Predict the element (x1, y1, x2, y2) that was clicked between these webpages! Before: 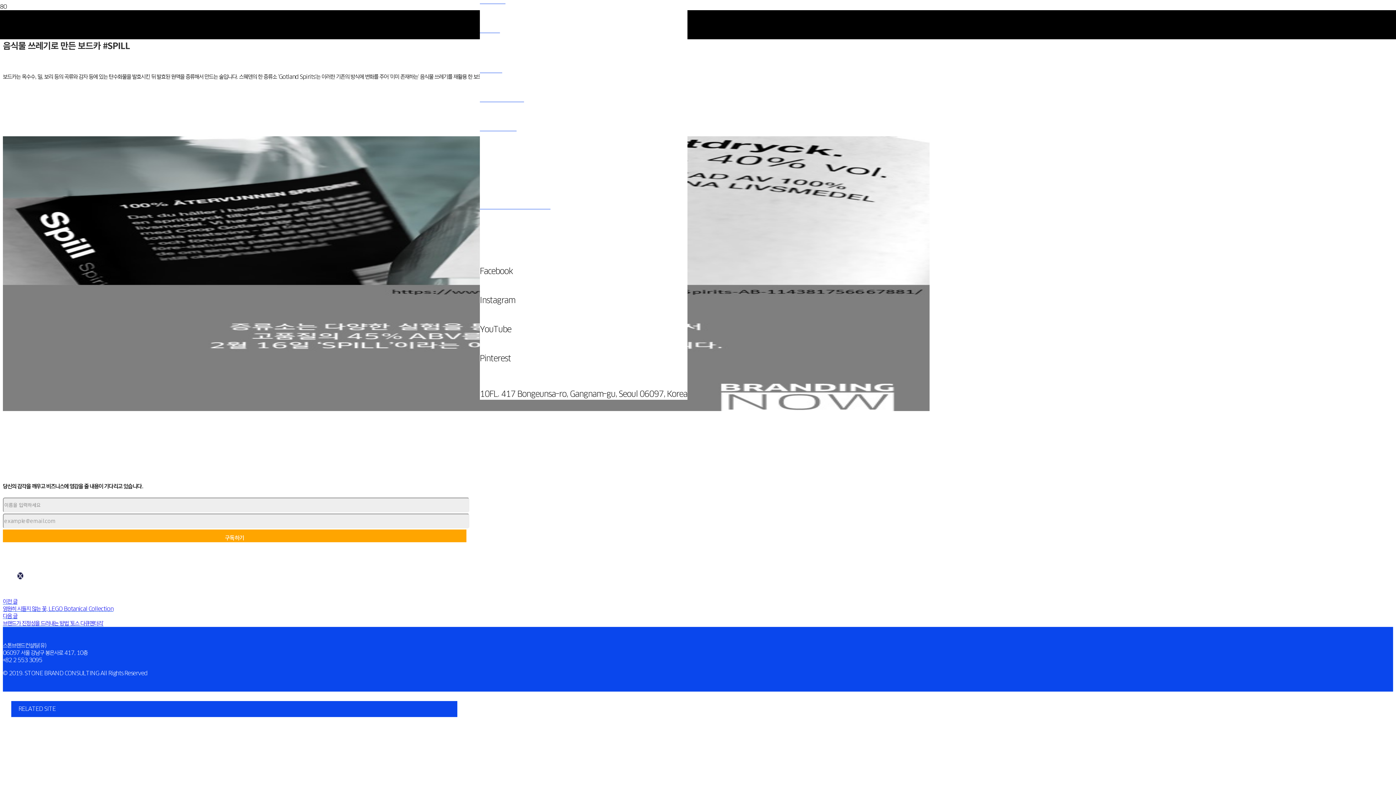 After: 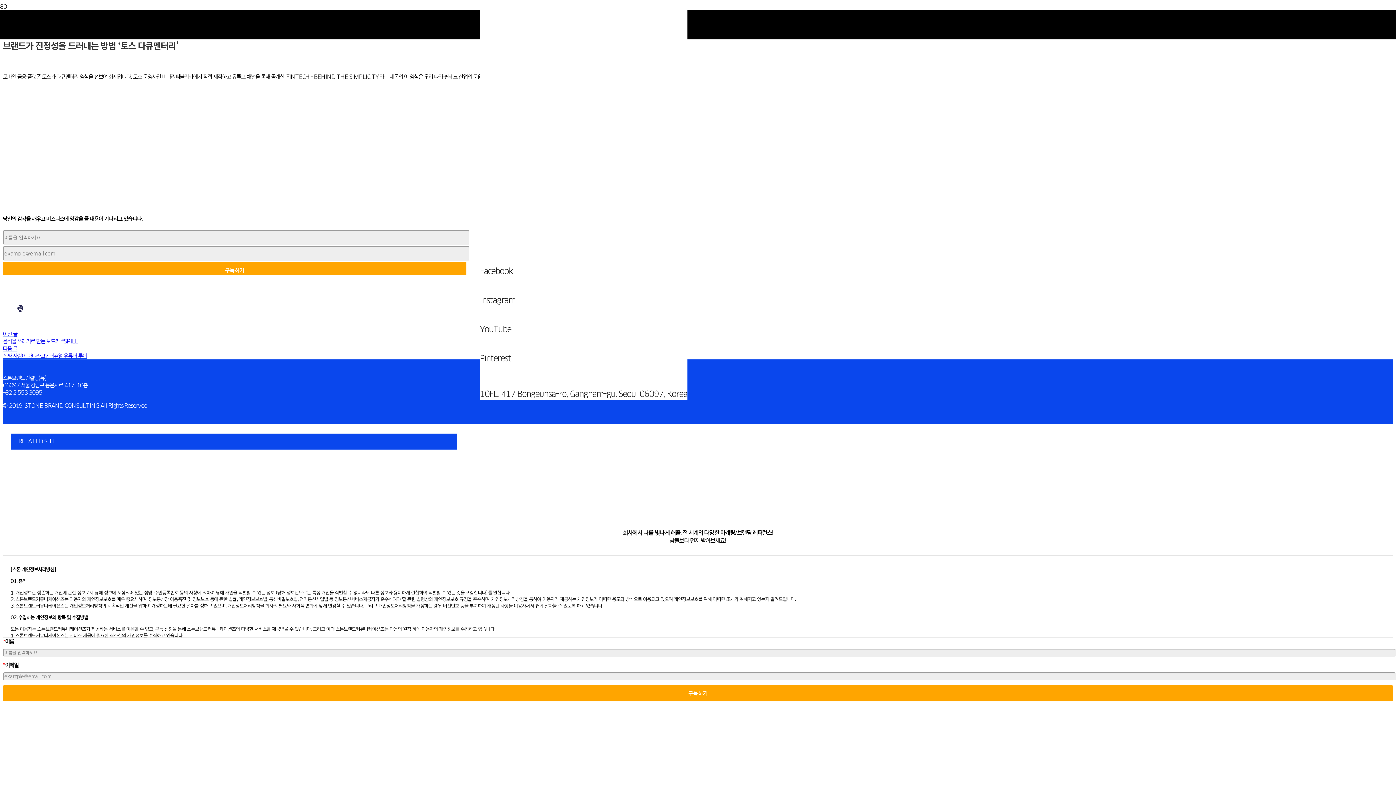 Action: label: 다음 글
브랜드가 진정성을 드러내는 방법 ‘토스 다큐멘터리’ bbox: (2, 612, 929, 627)